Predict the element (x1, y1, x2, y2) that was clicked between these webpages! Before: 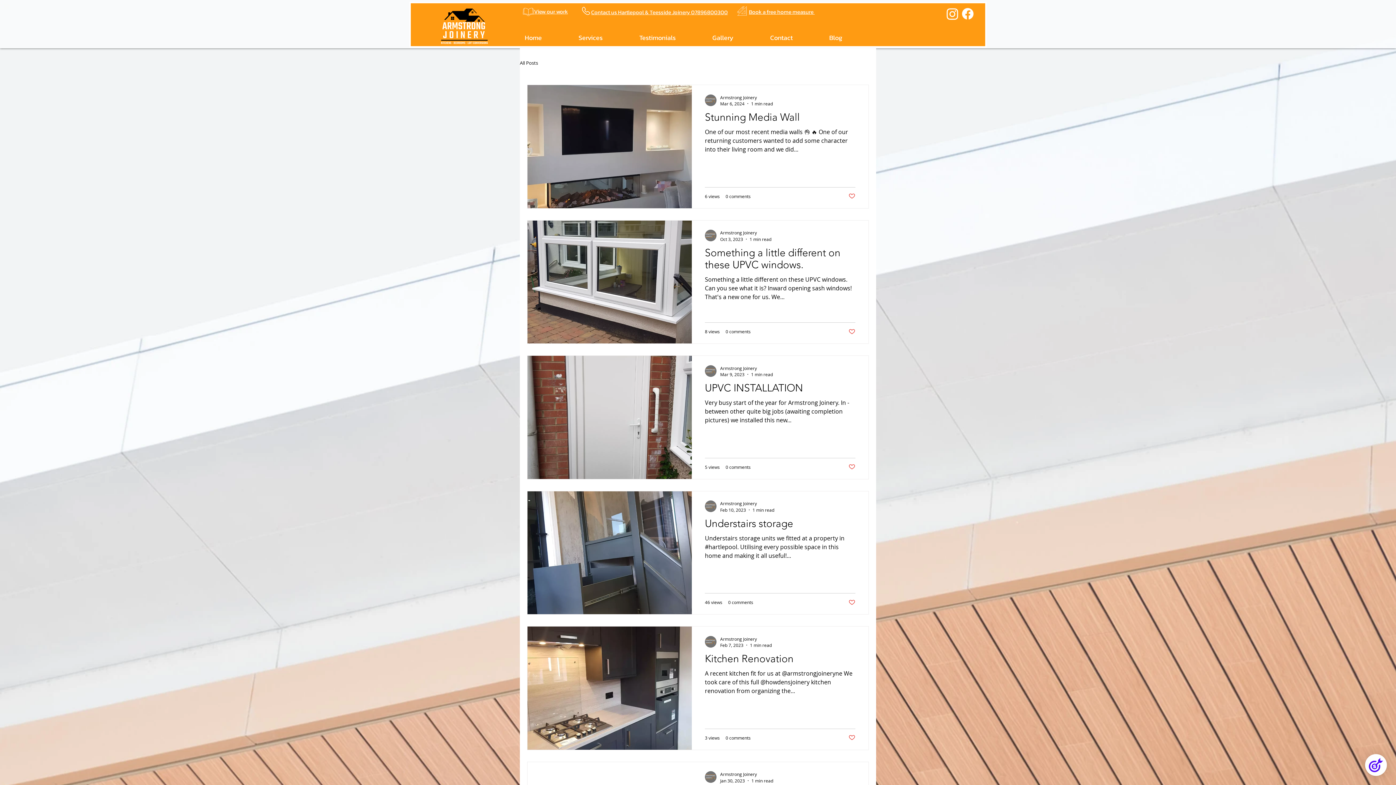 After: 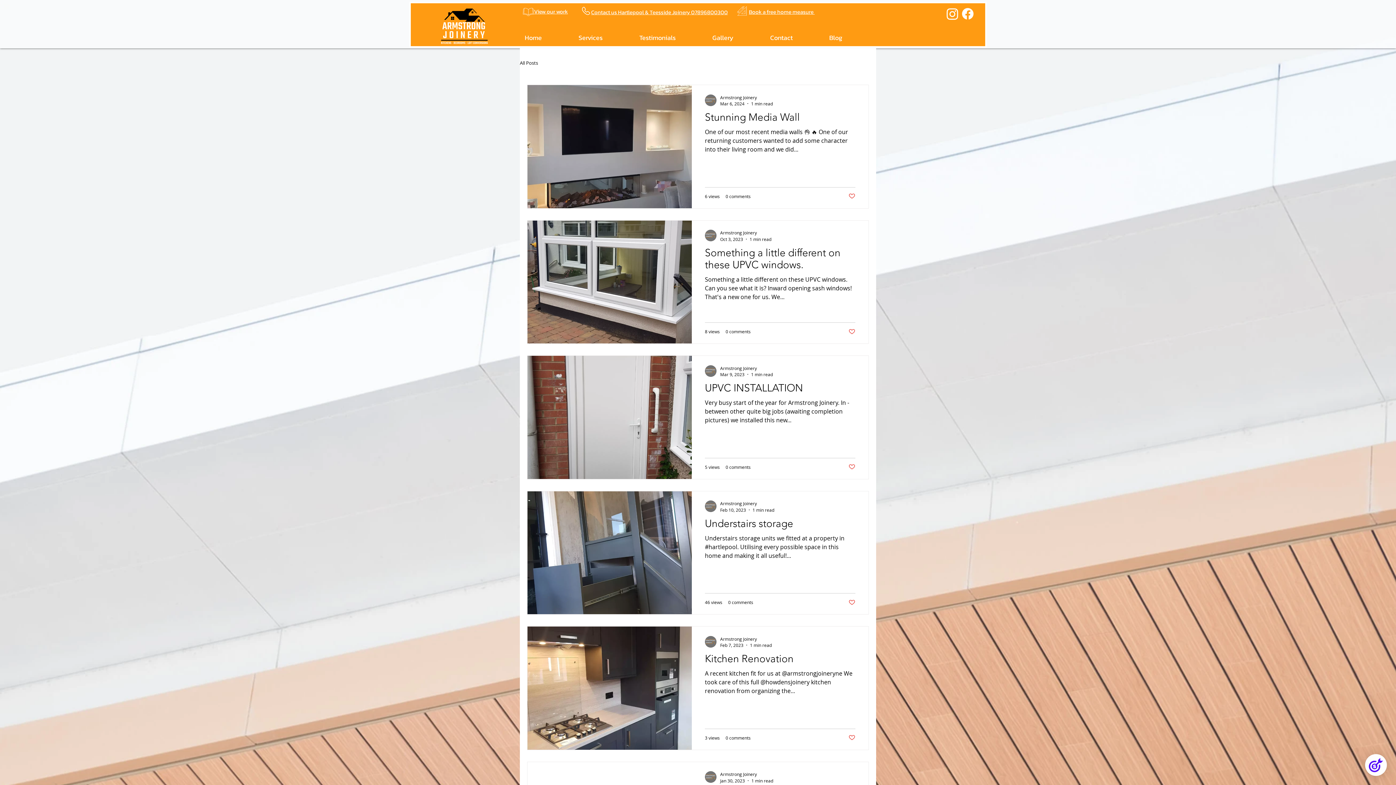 Action: label: Facebook bbox: (960, 6, 975, 21)